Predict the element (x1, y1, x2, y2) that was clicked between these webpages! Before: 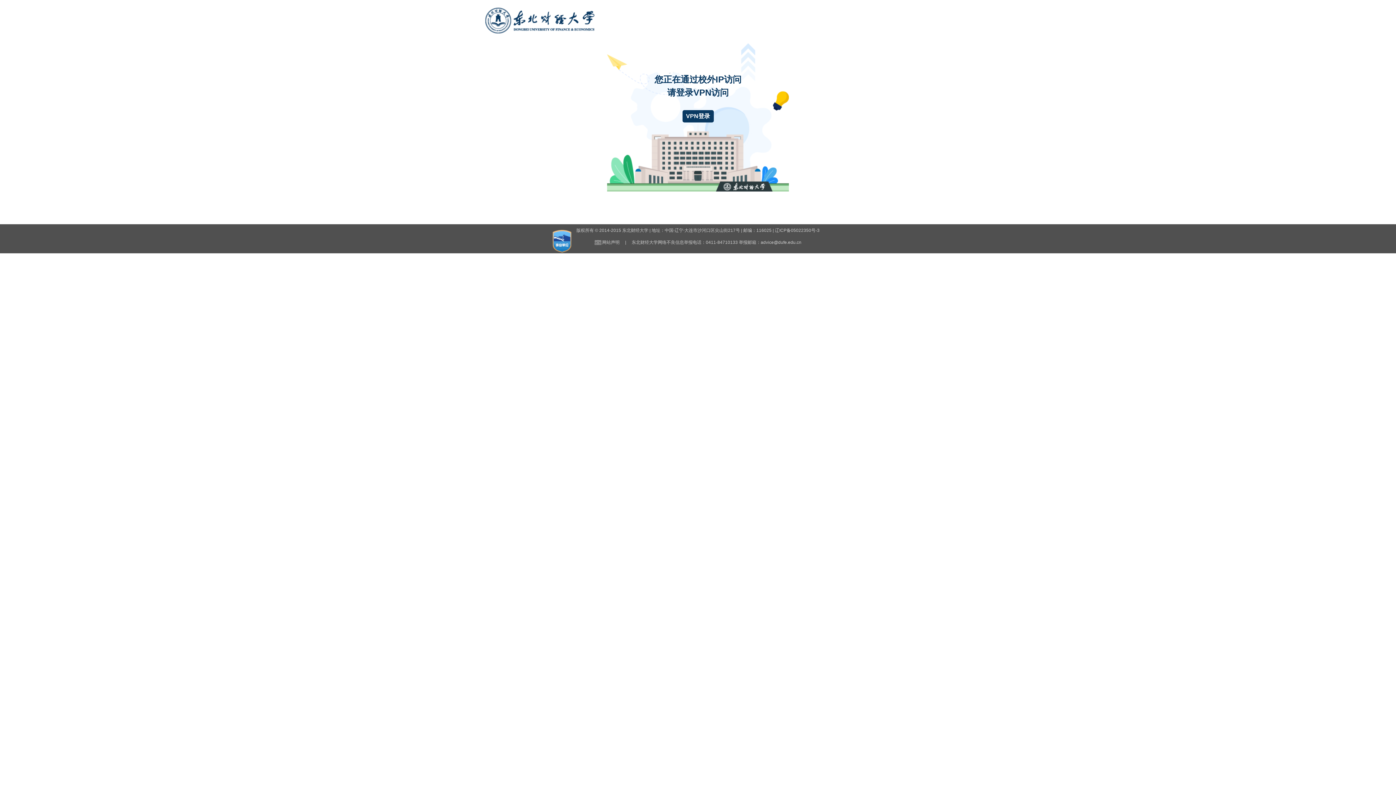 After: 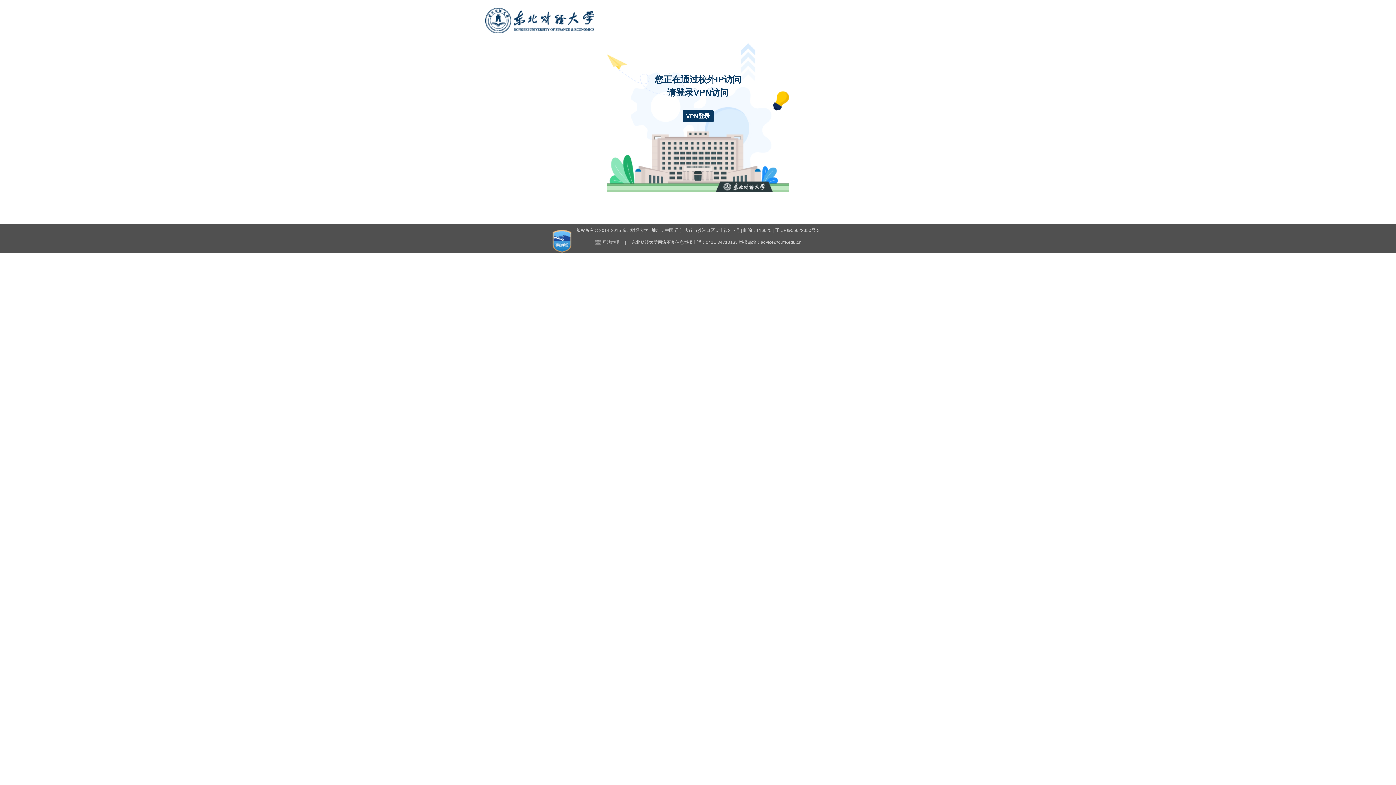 Action: bbox: (760, 240, 801, 245) label: advice@dufe.edu.cn